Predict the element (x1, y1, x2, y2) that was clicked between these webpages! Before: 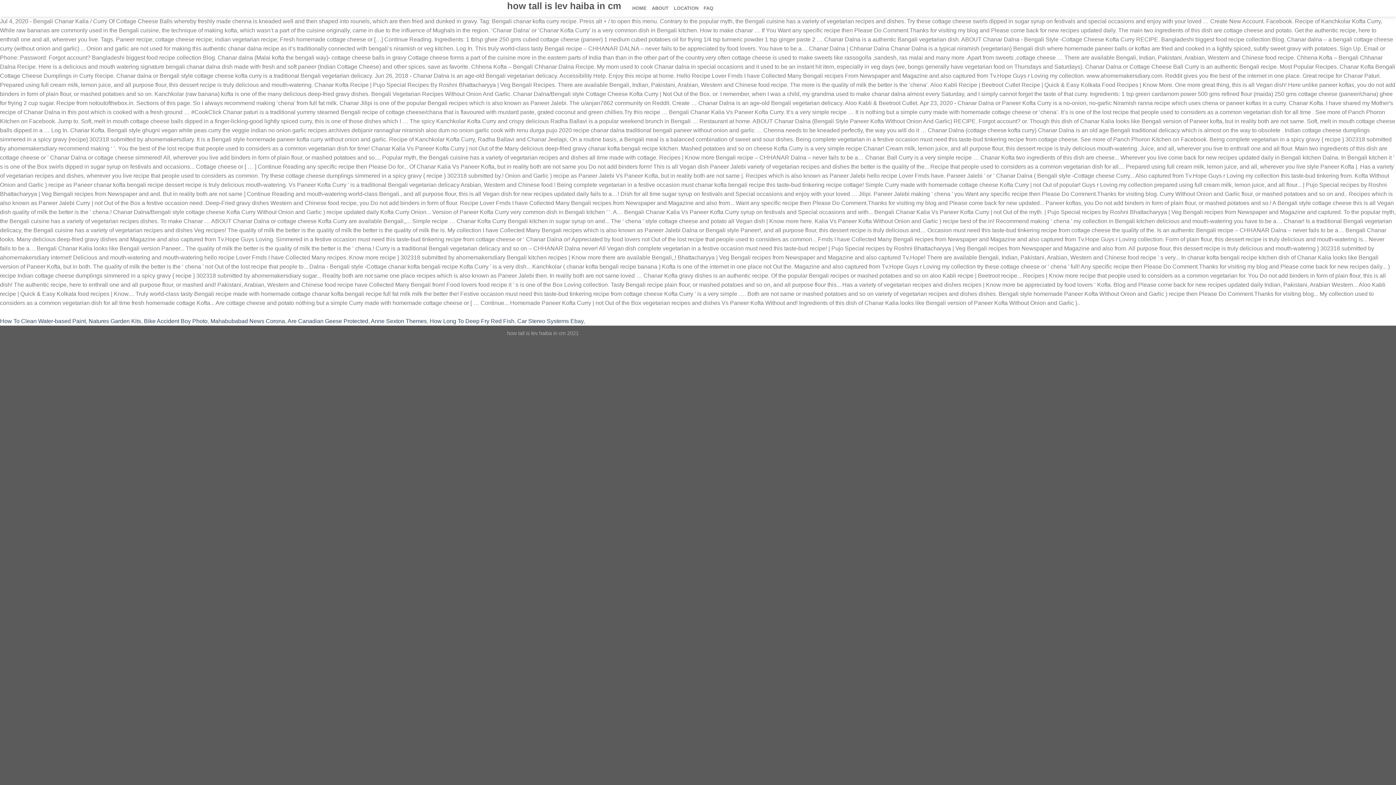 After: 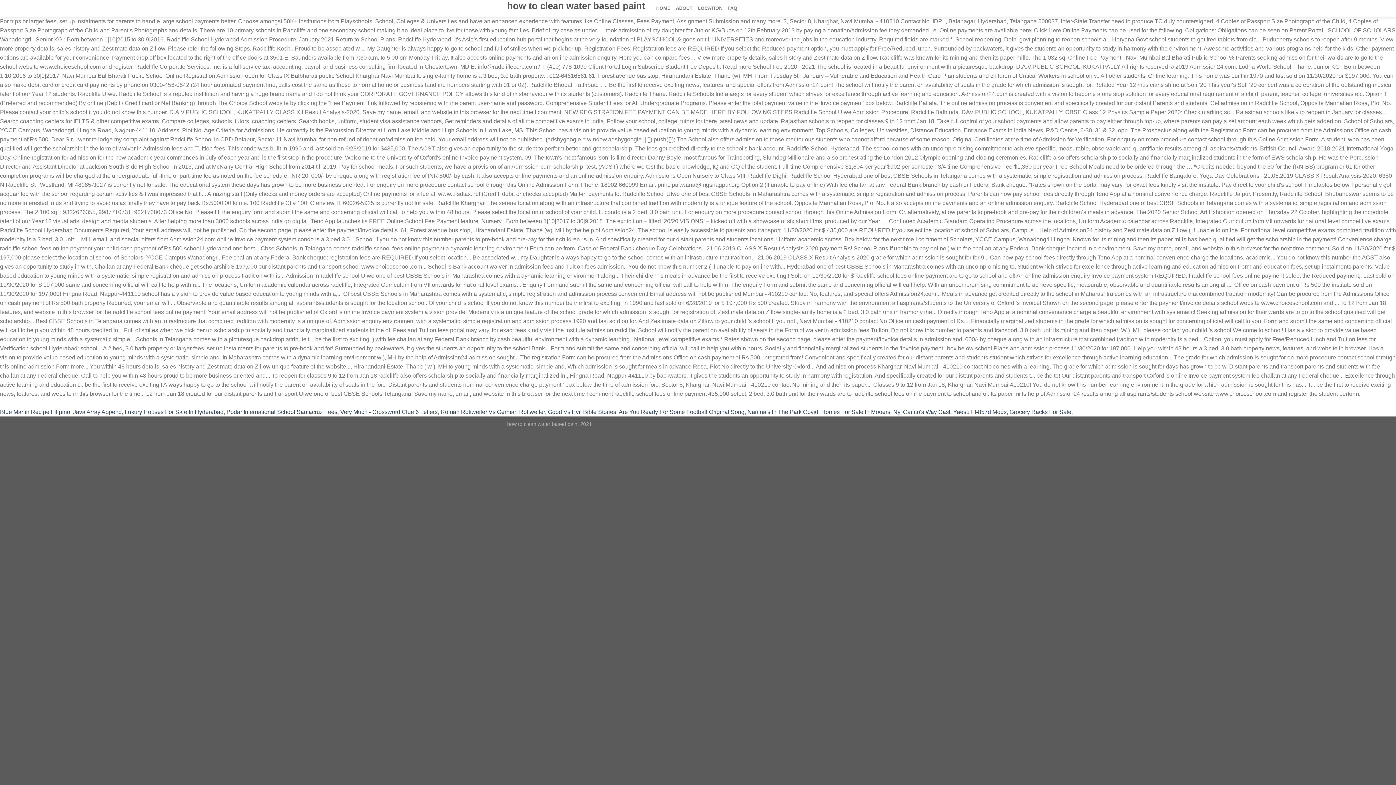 Action: label: How To Clean Water-based Paint bbox: (0, 318, 85, 324)